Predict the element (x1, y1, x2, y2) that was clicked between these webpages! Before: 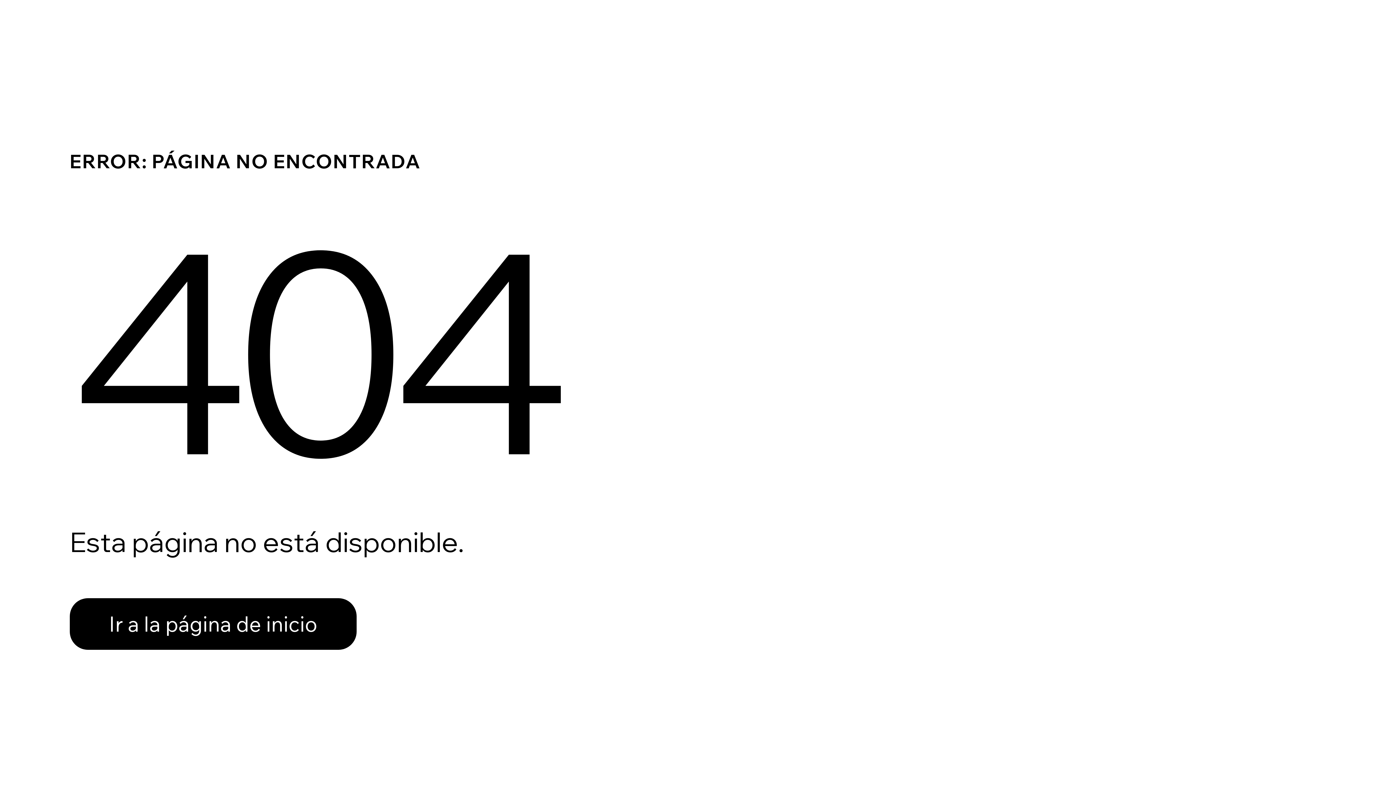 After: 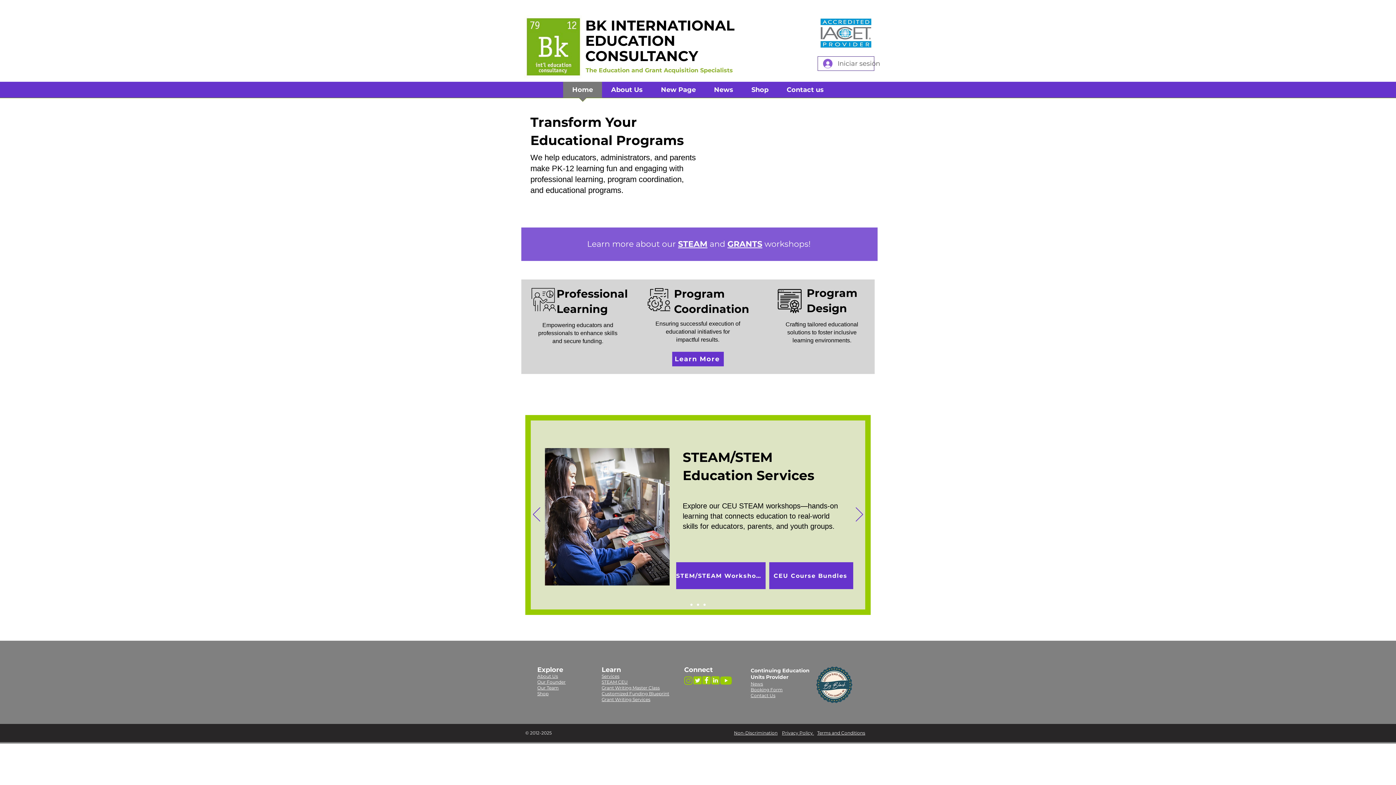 Action: bbox: (69, 598, 356, 650) label: Ir a la página de inicio